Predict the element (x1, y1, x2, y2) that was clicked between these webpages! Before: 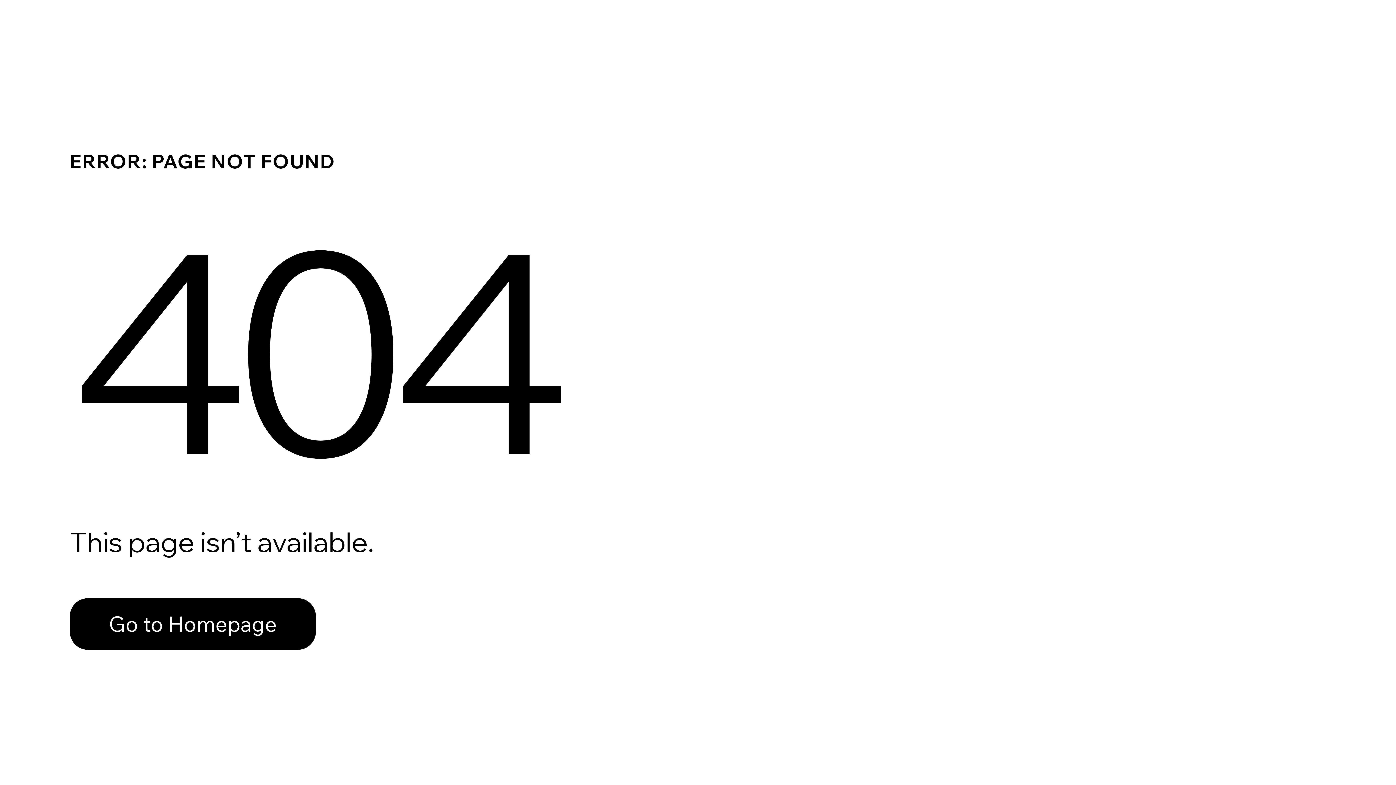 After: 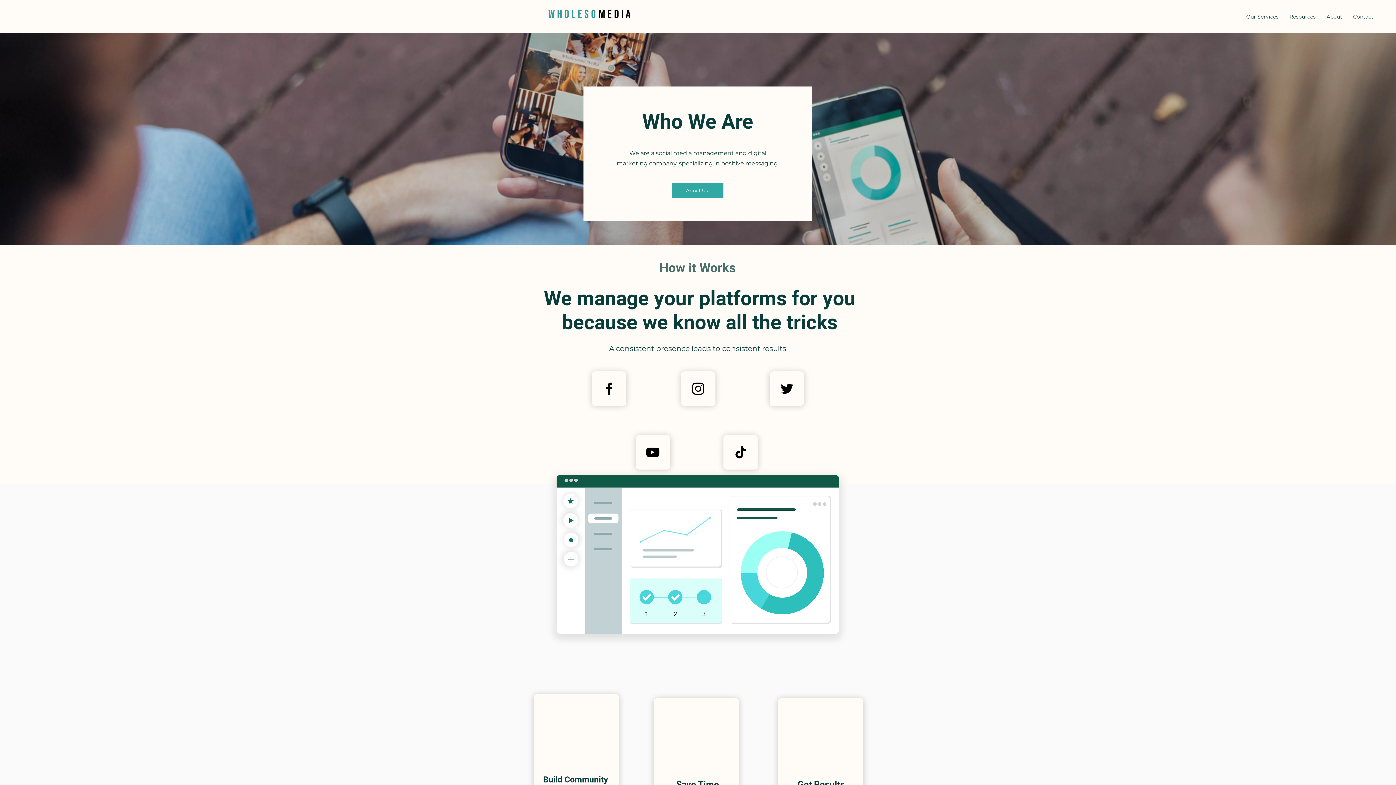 Action: label: Go to Homepage bbox: (69, 582, 768, 659)